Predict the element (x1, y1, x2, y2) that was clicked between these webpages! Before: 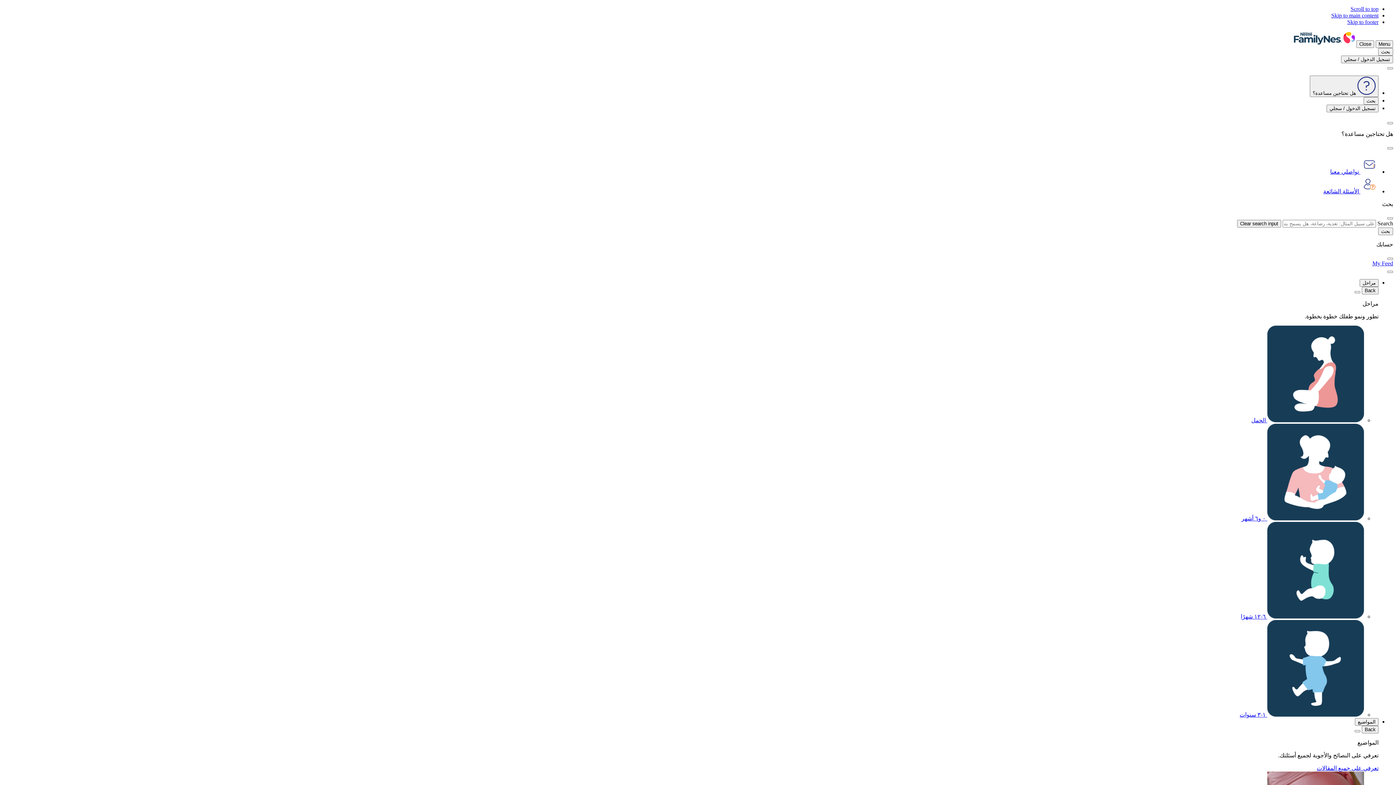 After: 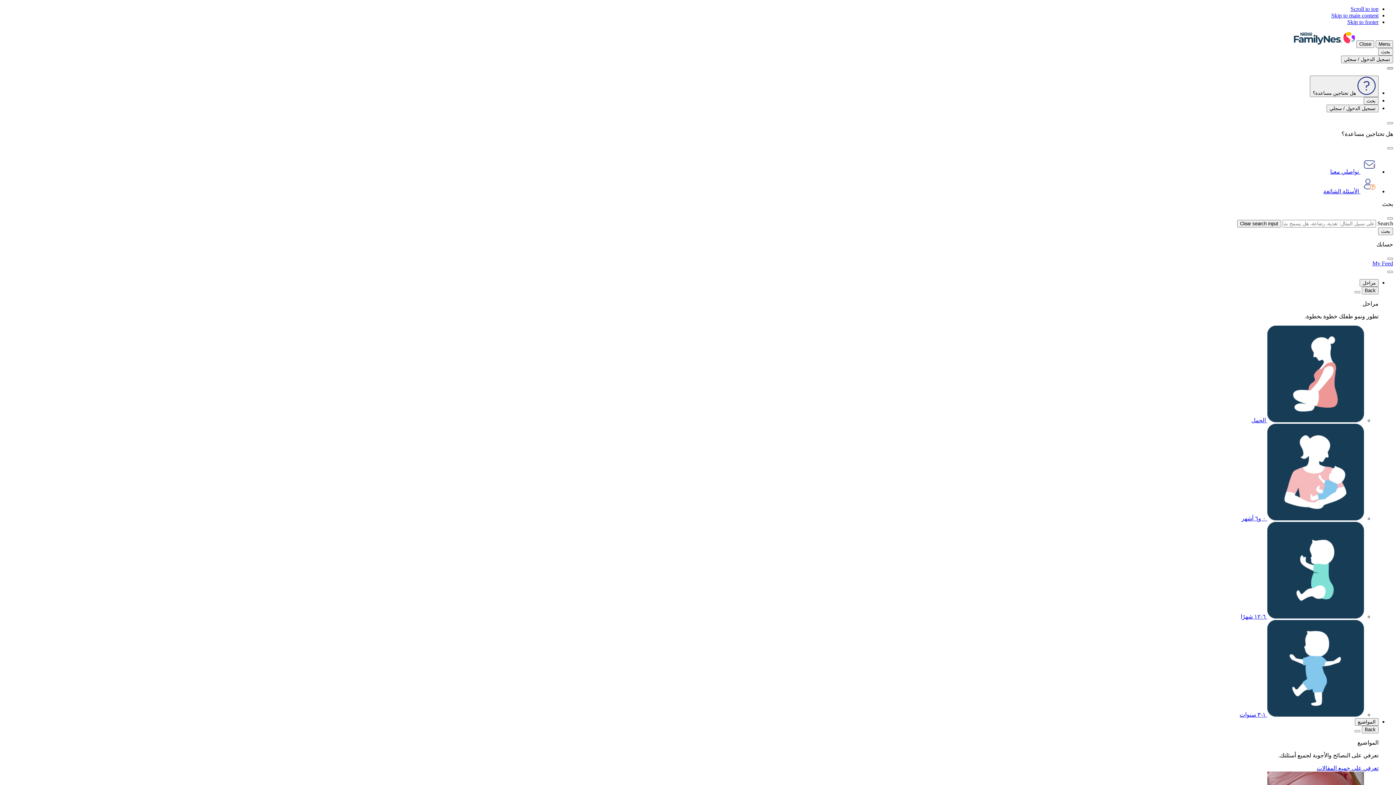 Action: bbox: (1387, 67, 1393, 69)